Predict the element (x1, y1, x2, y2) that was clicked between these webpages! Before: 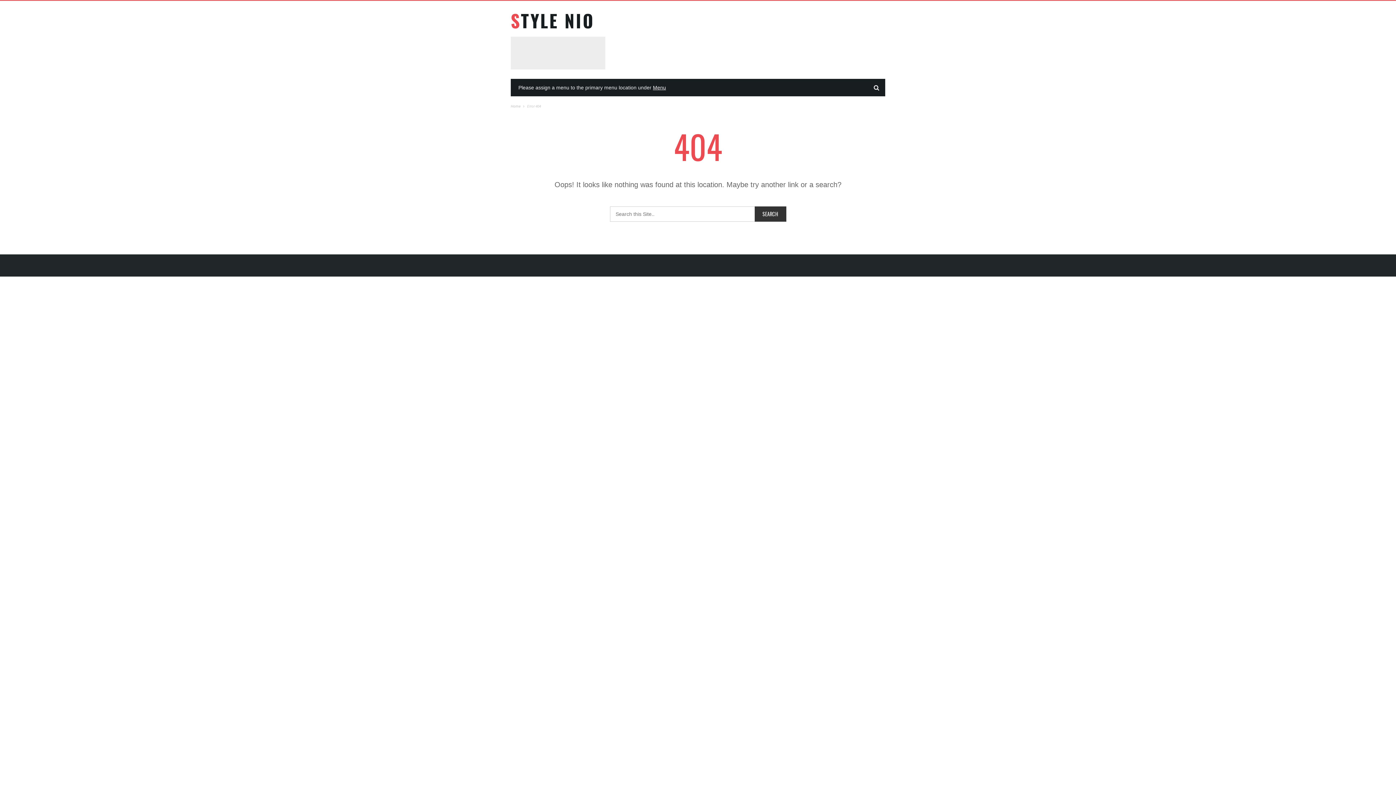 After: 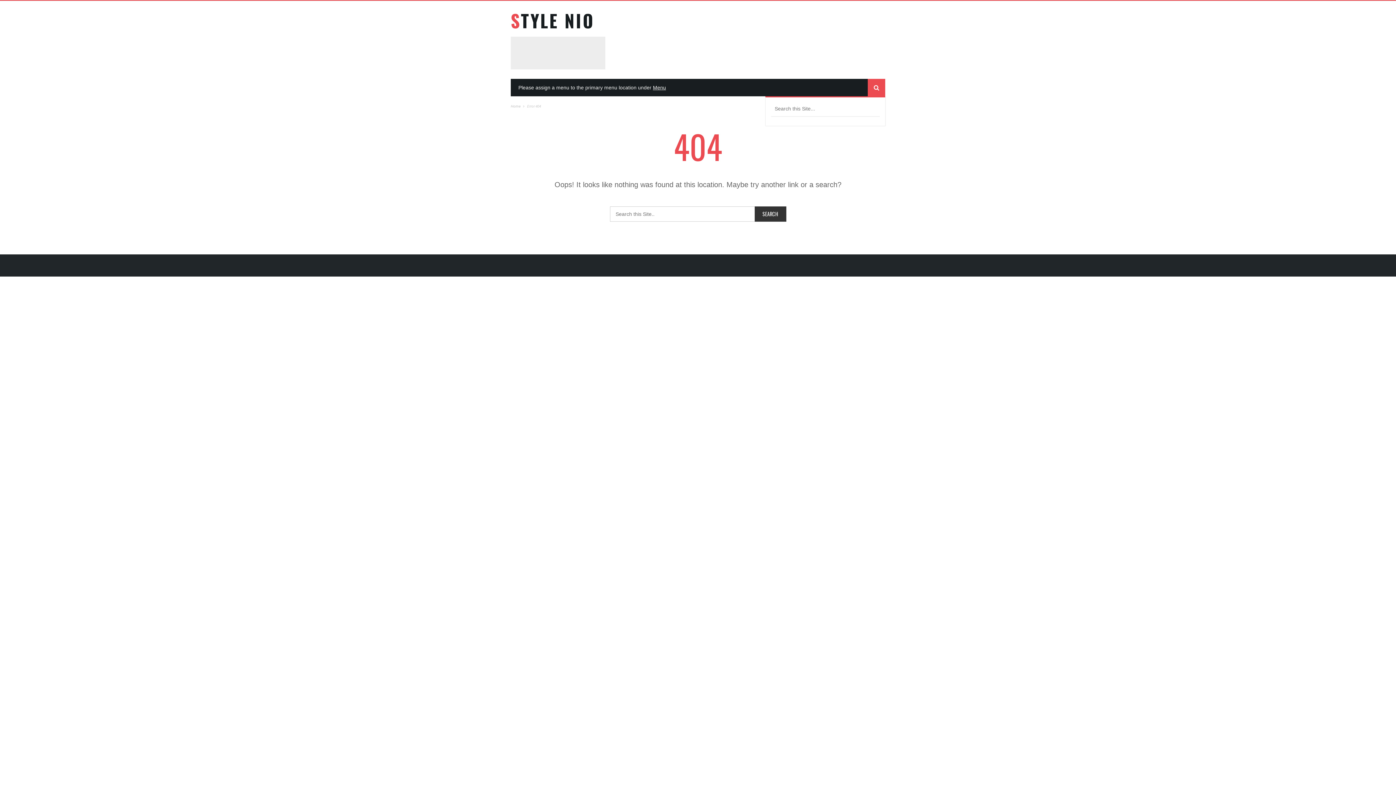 Action: bbox: (868, 78, 885, 96)